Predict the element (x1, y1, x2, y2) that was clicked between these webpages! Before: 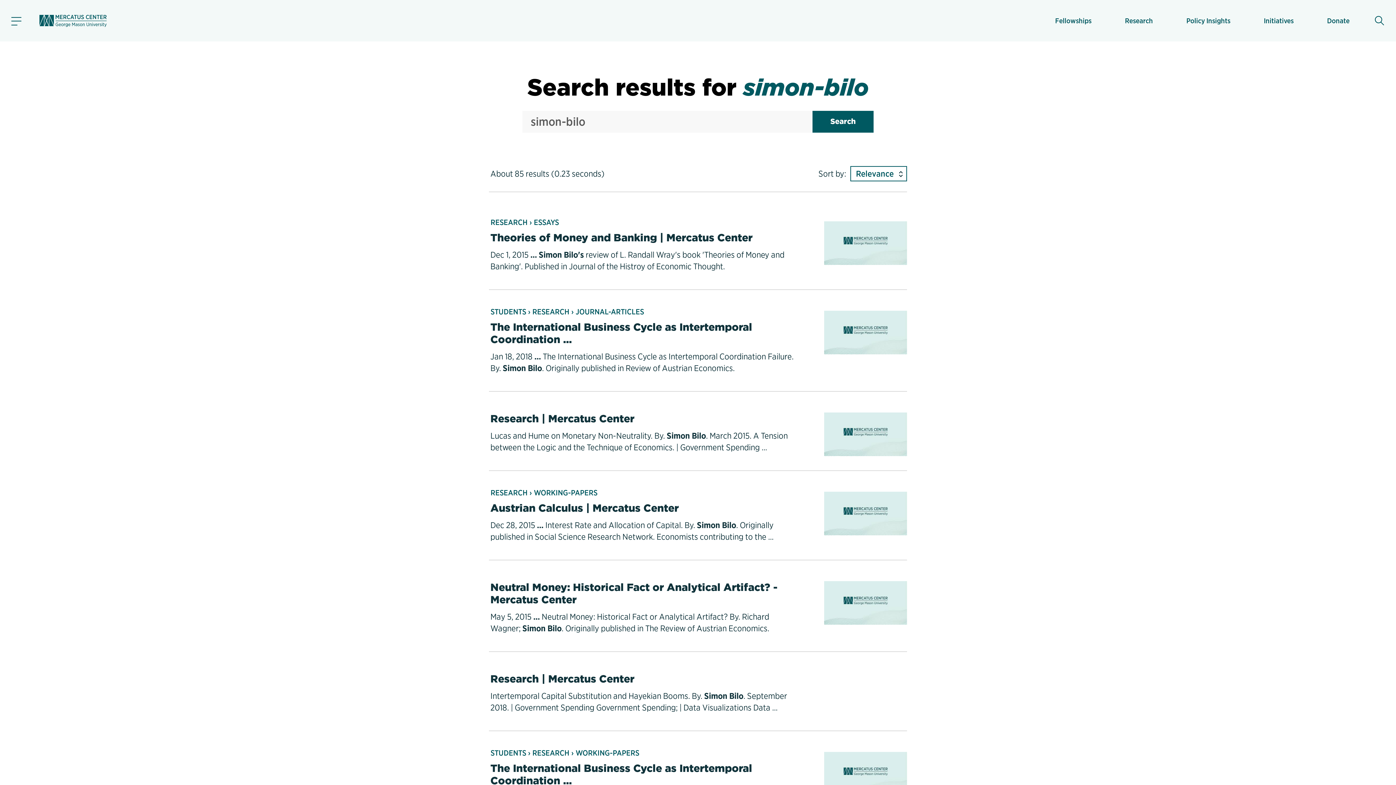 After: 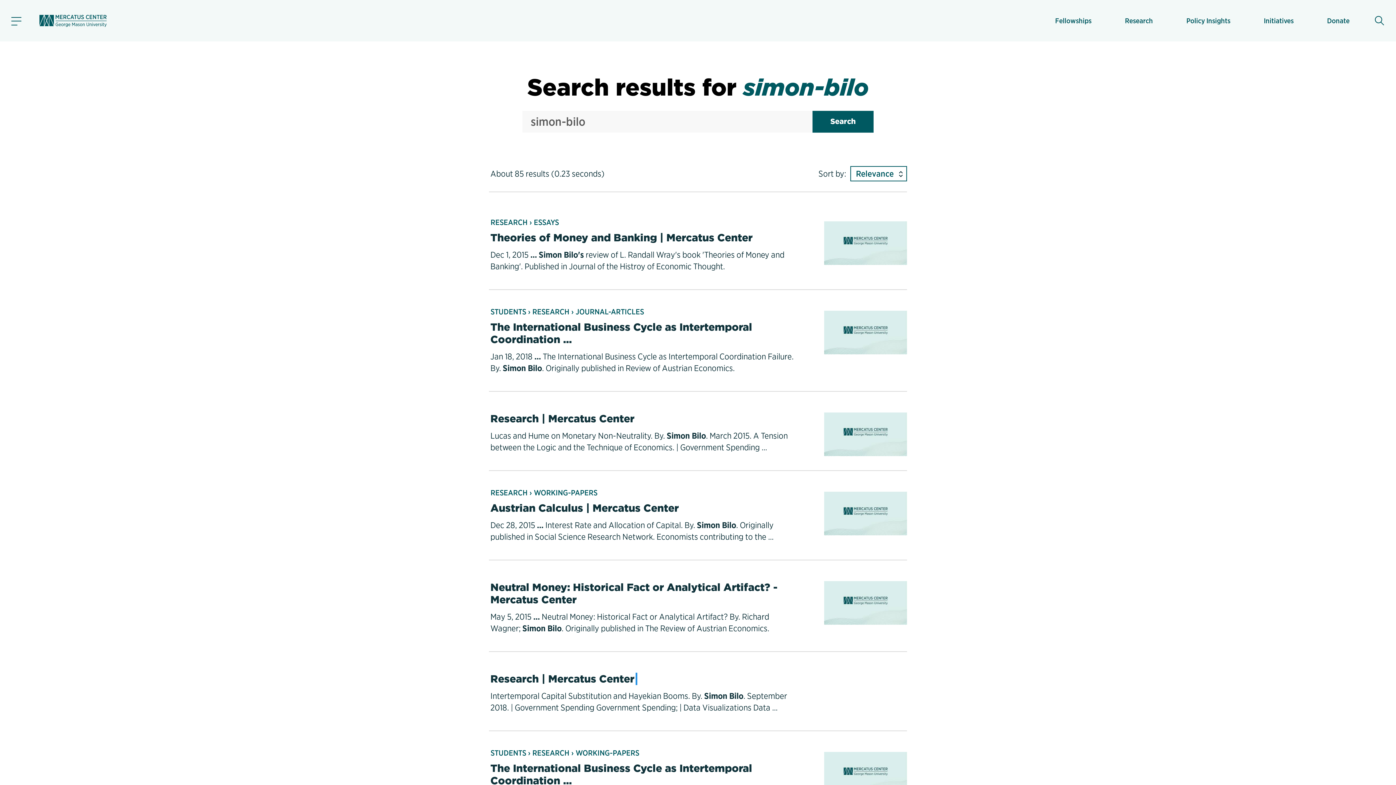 Action: label: Research | Mercatus Center bbox: (490, 672, 634, 685)